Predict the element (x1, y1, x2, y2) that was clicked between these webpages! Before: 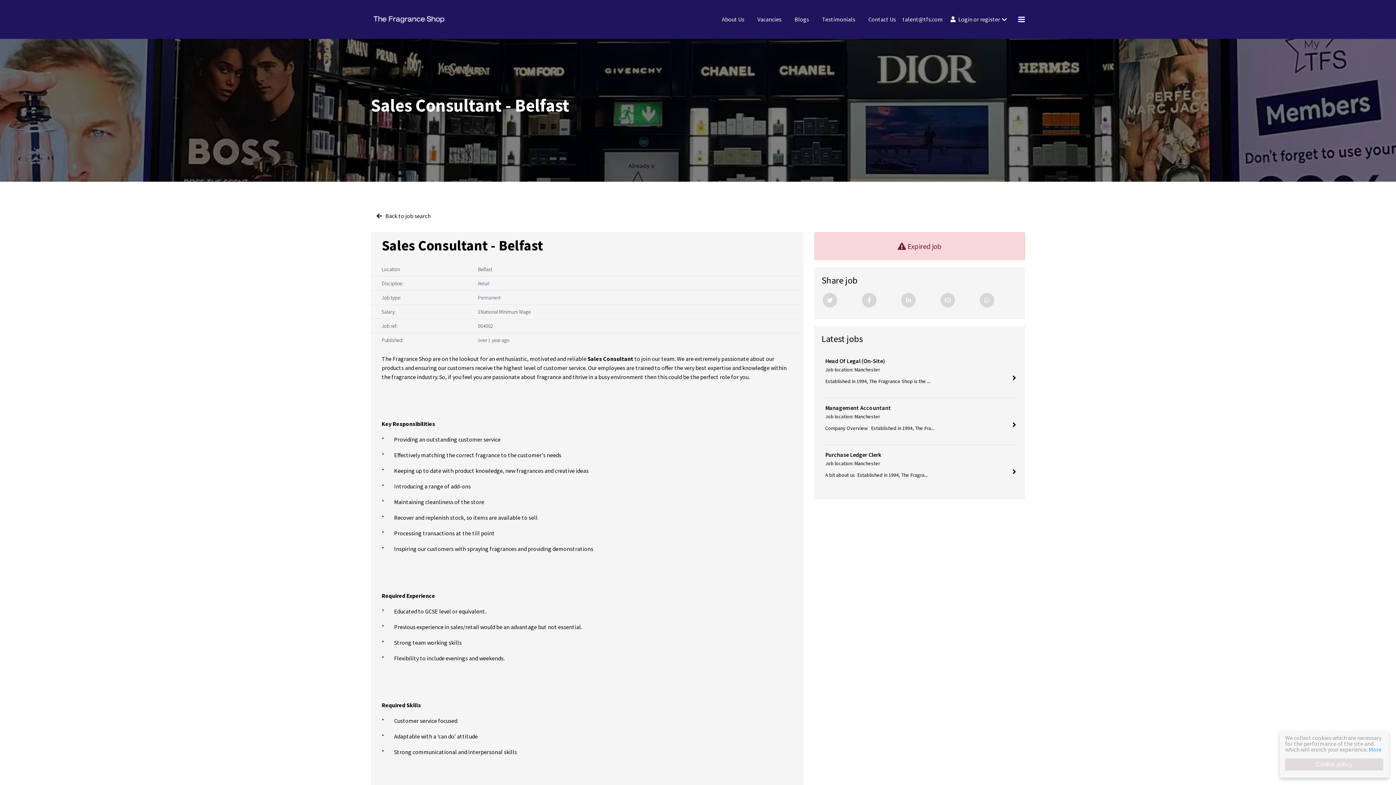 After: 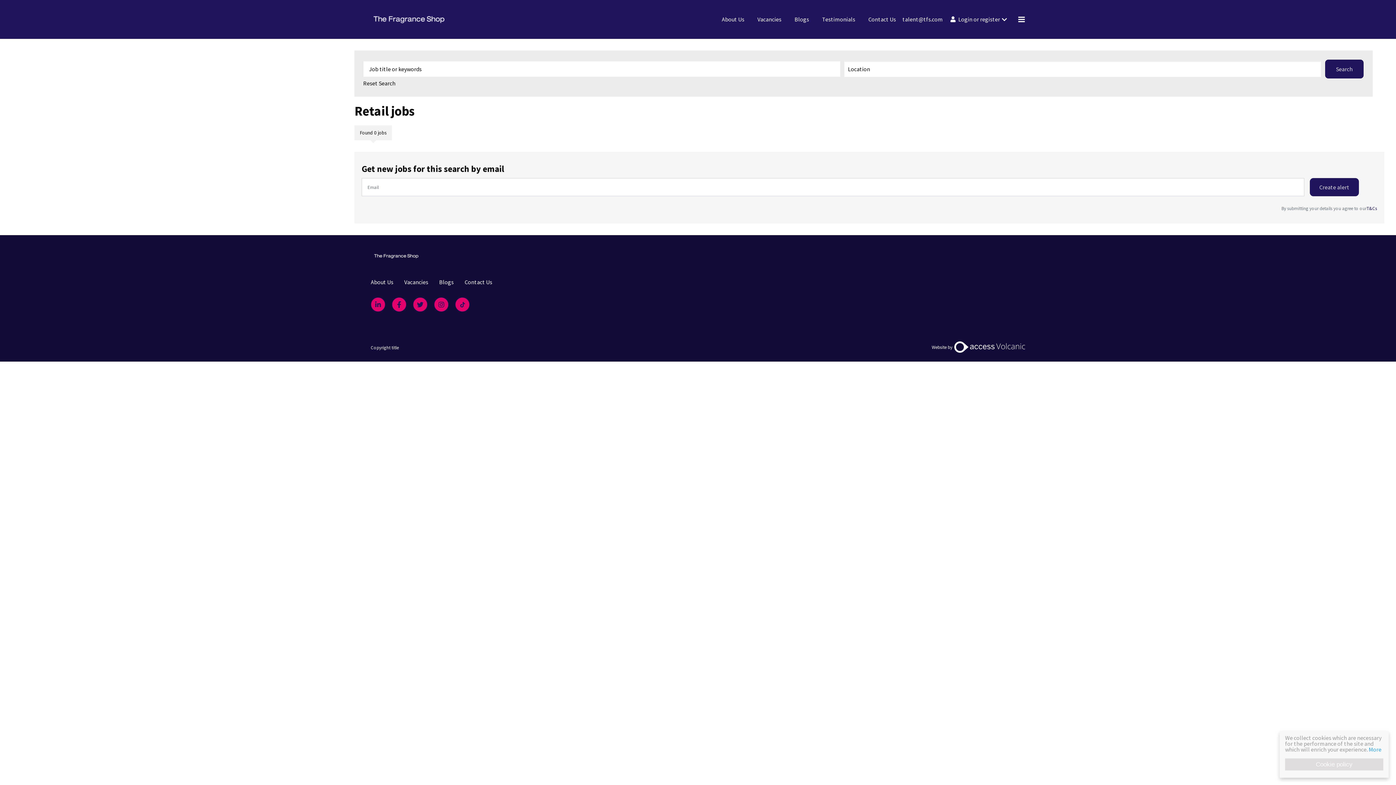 Action: label: Retail bbox: (478, 280, 489, 286)